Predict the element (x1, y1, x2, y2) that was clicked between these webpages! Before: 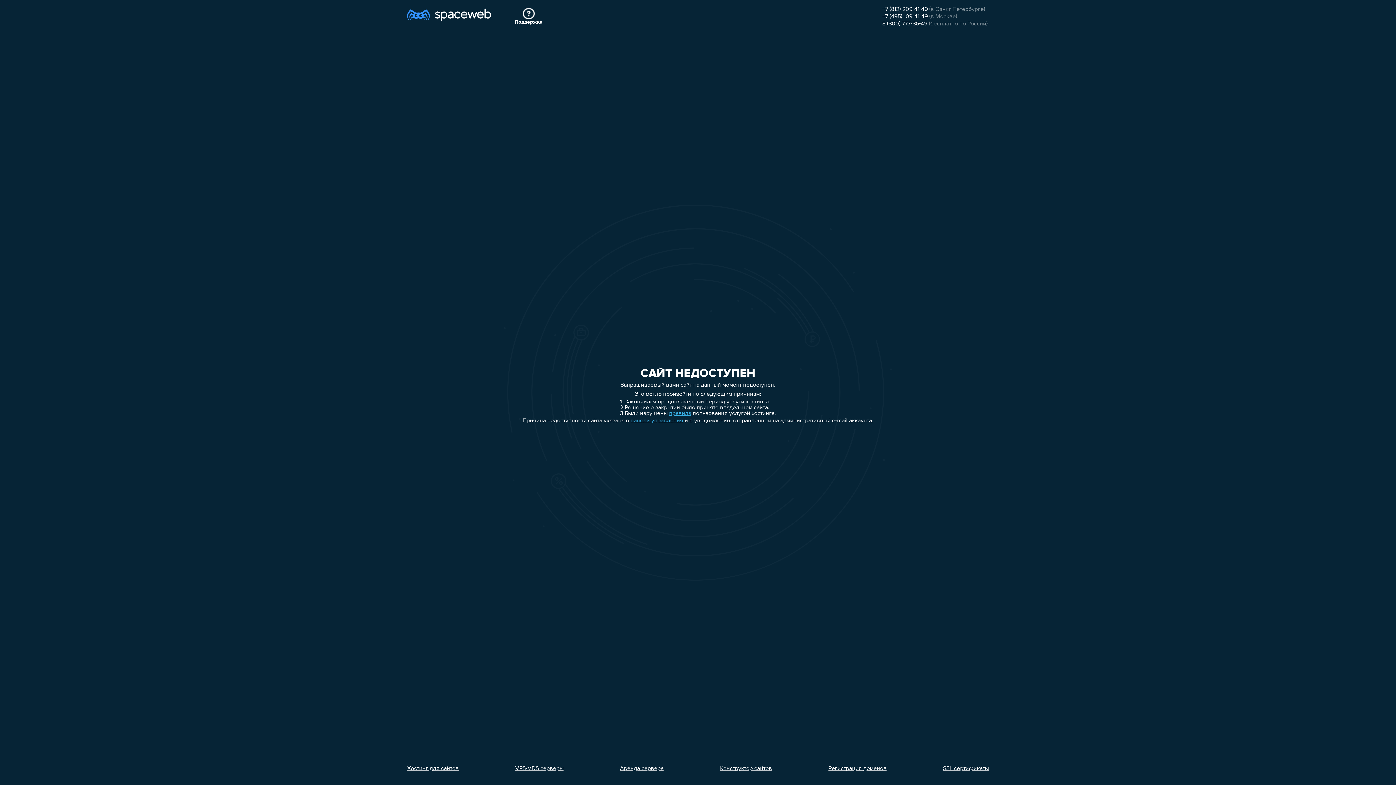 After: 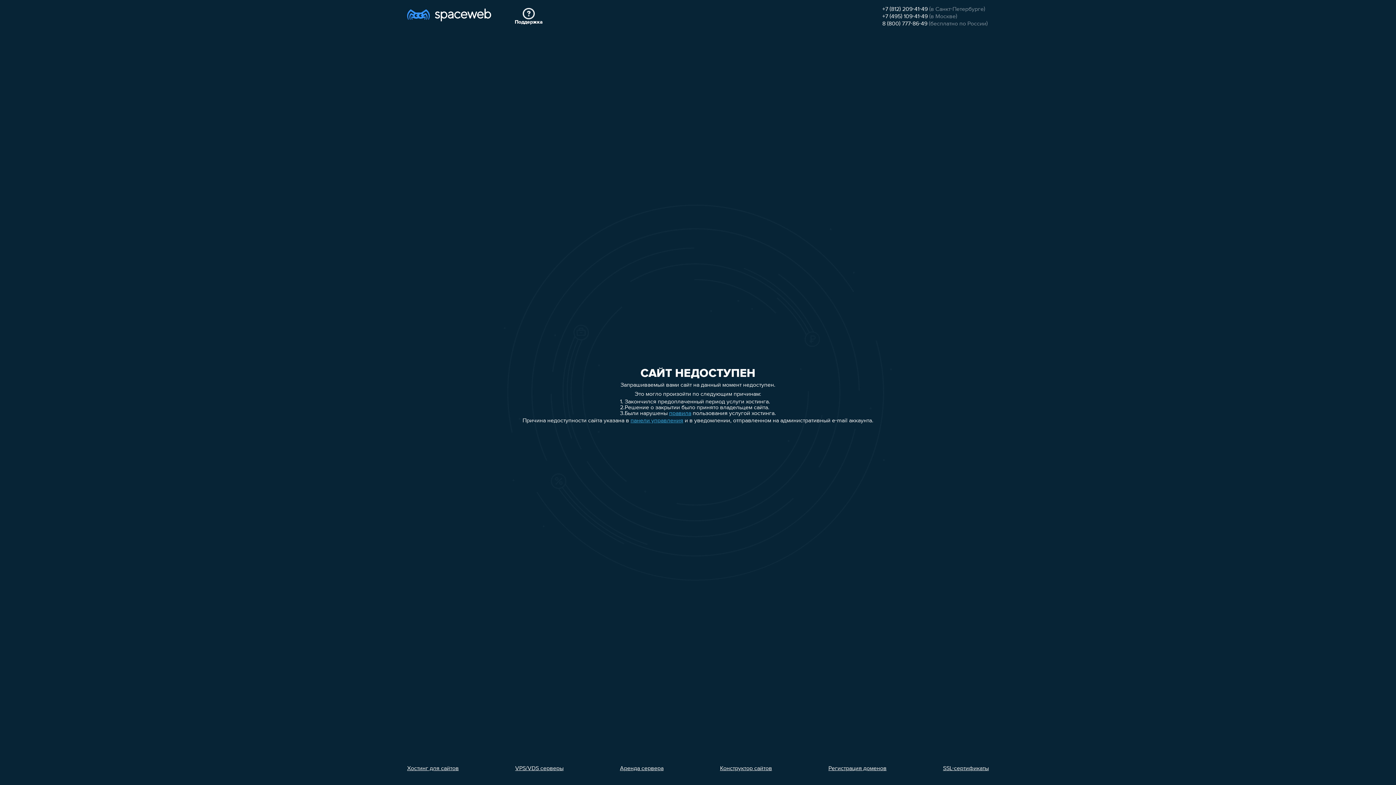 Action: bbox: (720, 766, 772, 772) label: Конструктор сайтов